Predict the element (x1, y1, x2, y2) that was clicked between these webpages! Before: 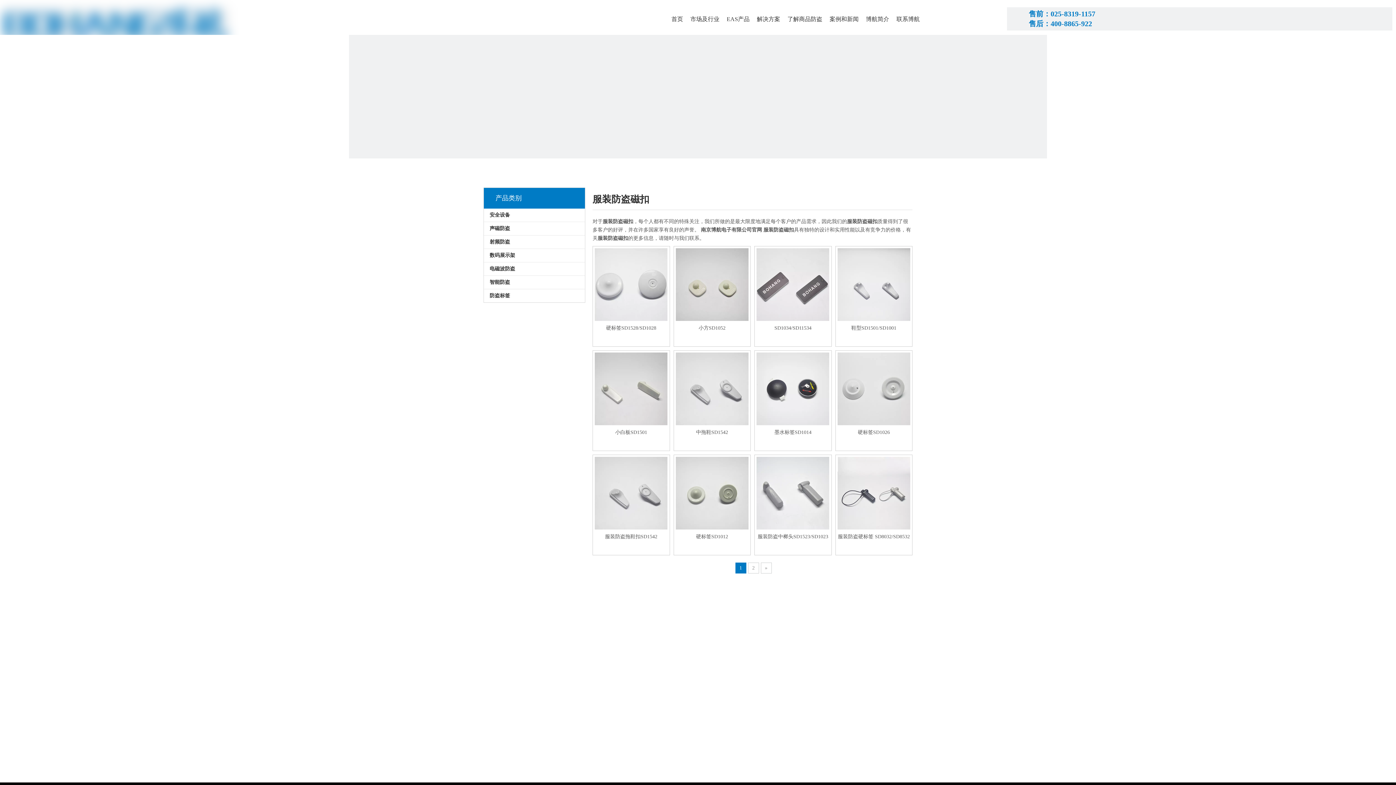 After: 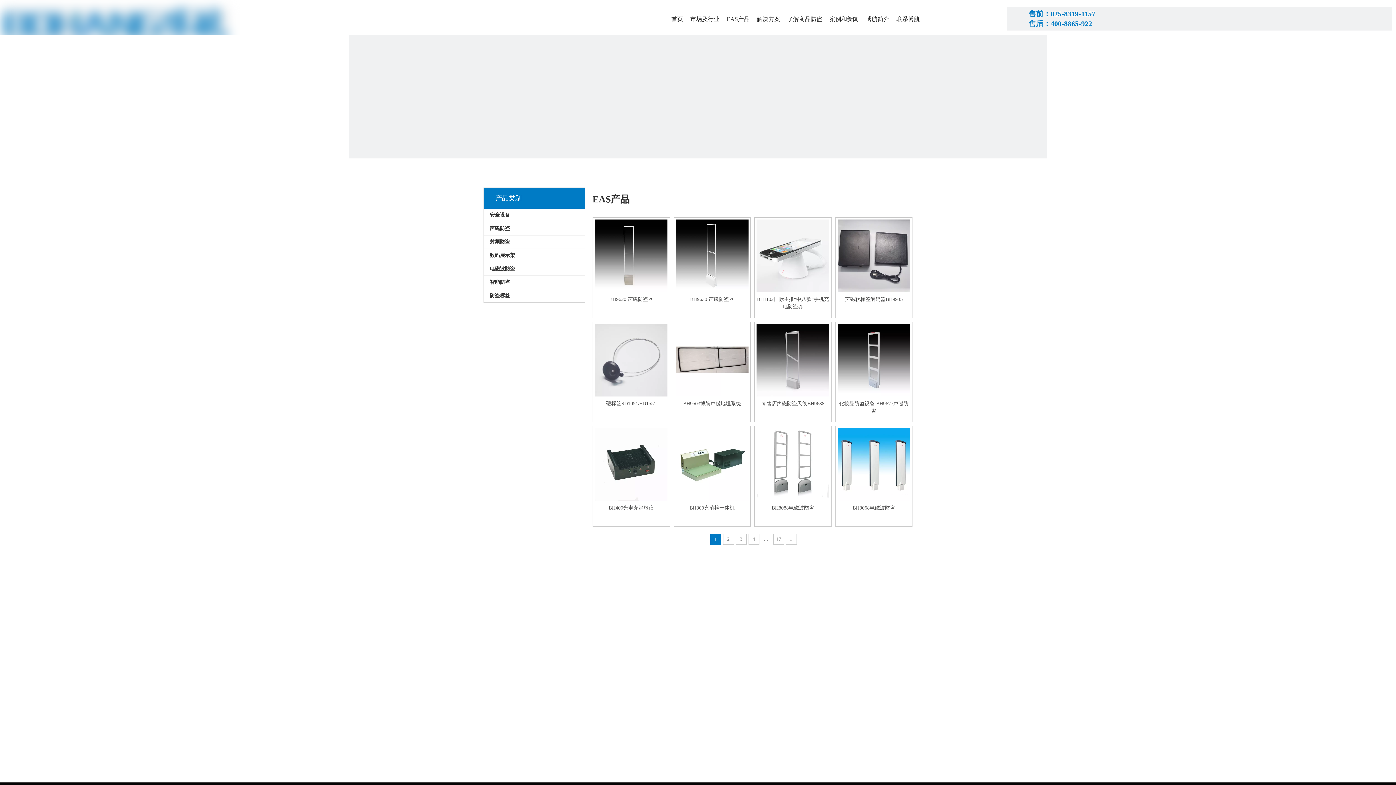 Action: label: 市场及行业 bbox: (690, 12, 726, 26)